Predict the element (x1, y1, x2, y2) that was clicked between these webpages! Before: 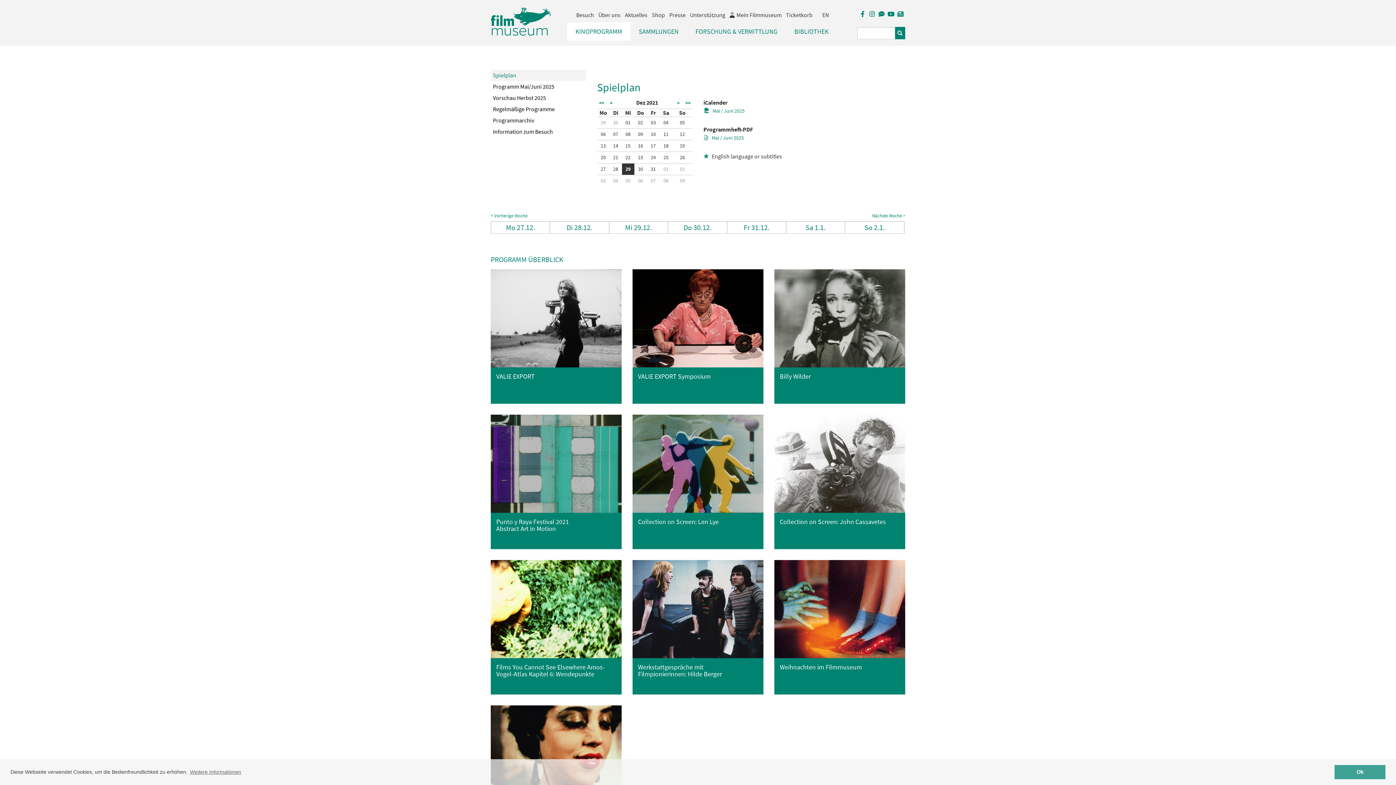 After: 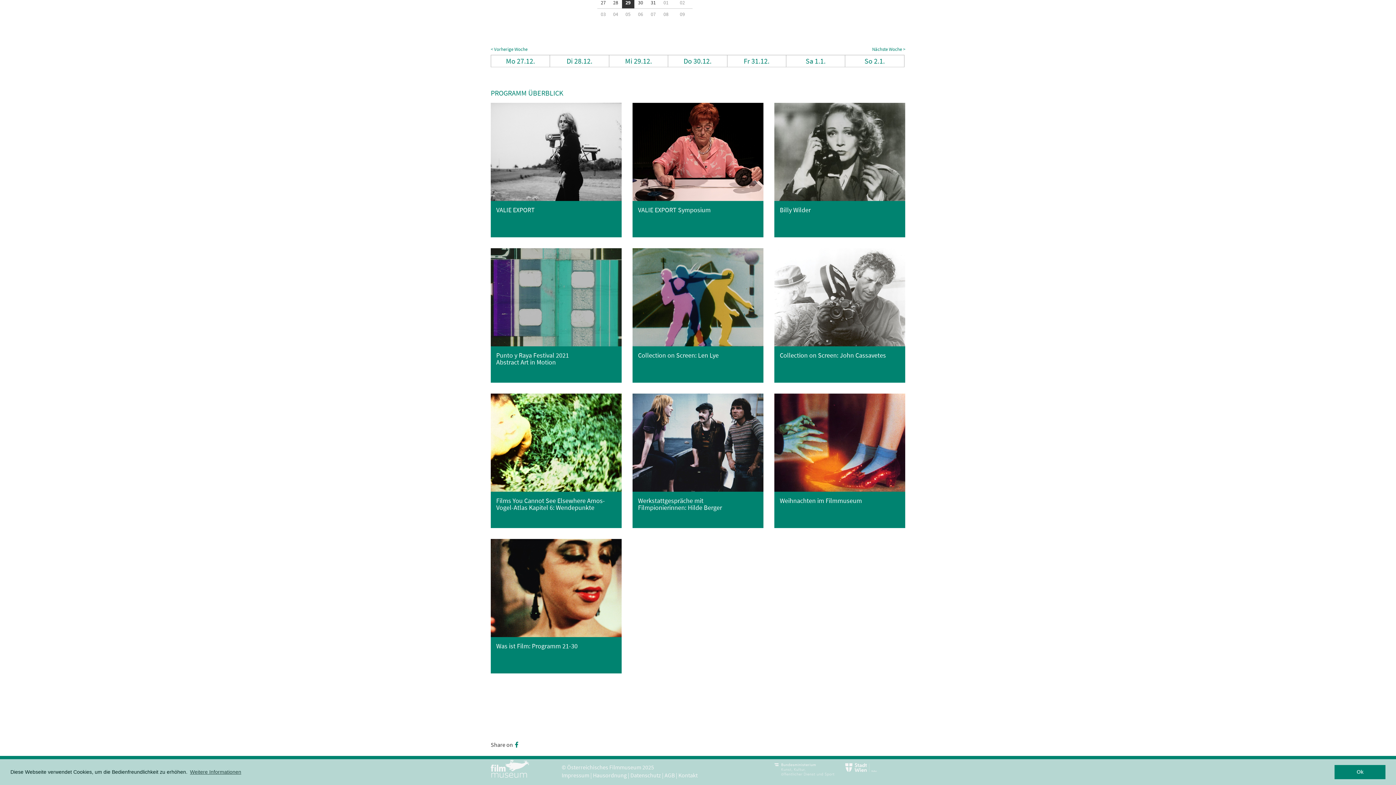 Action: bbox: (622, 163, 633, 174) label: 29